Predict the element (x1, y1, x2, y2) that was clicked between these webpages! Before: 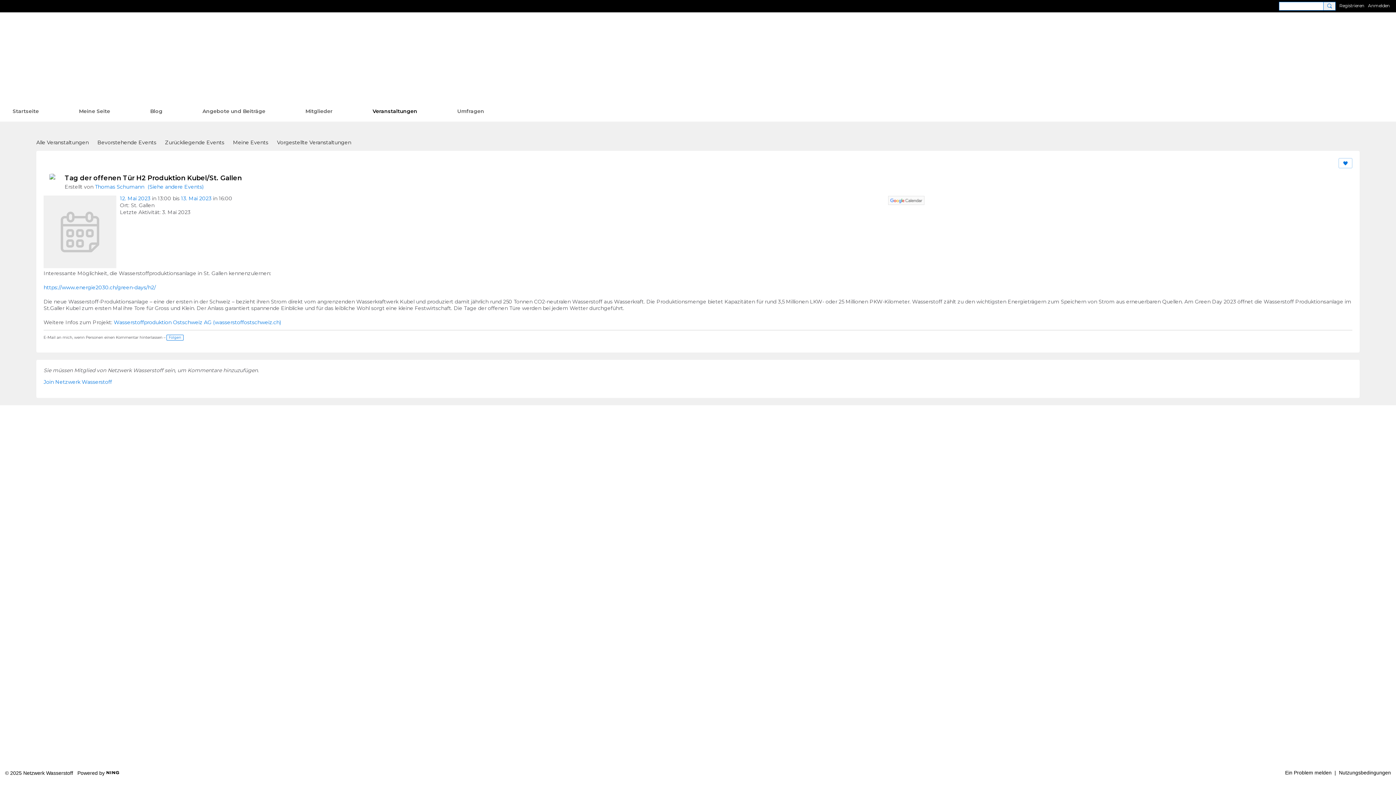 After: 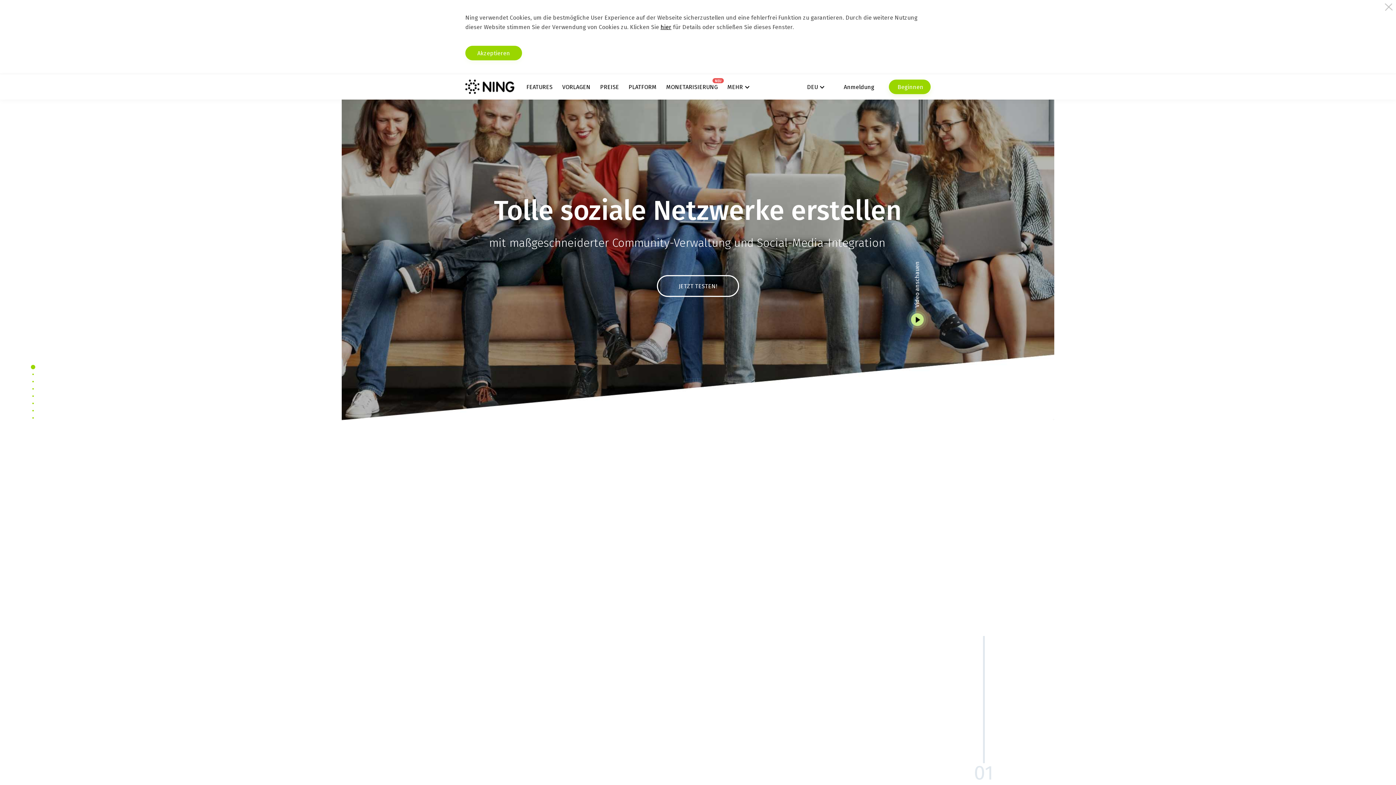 Action: bbox: (106, 769, 119, 775)